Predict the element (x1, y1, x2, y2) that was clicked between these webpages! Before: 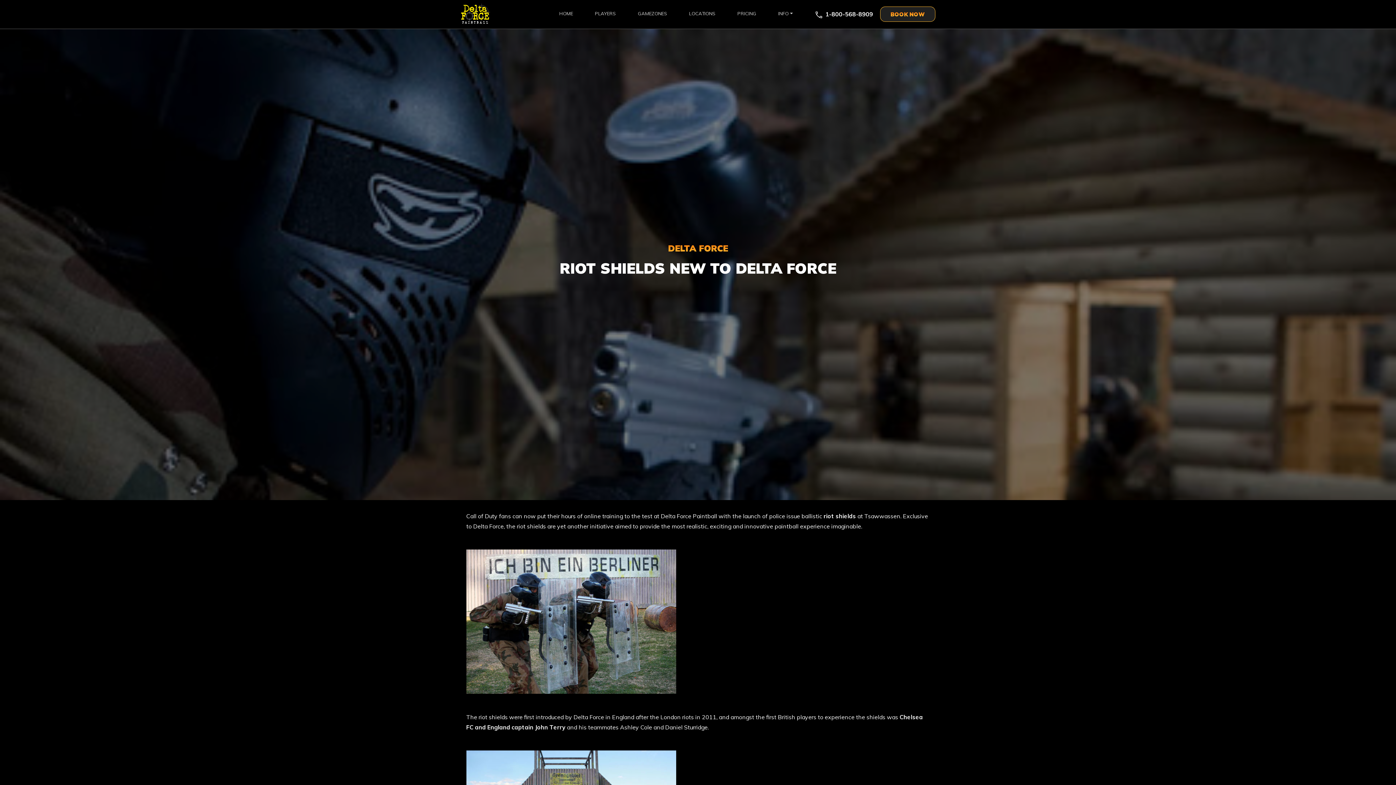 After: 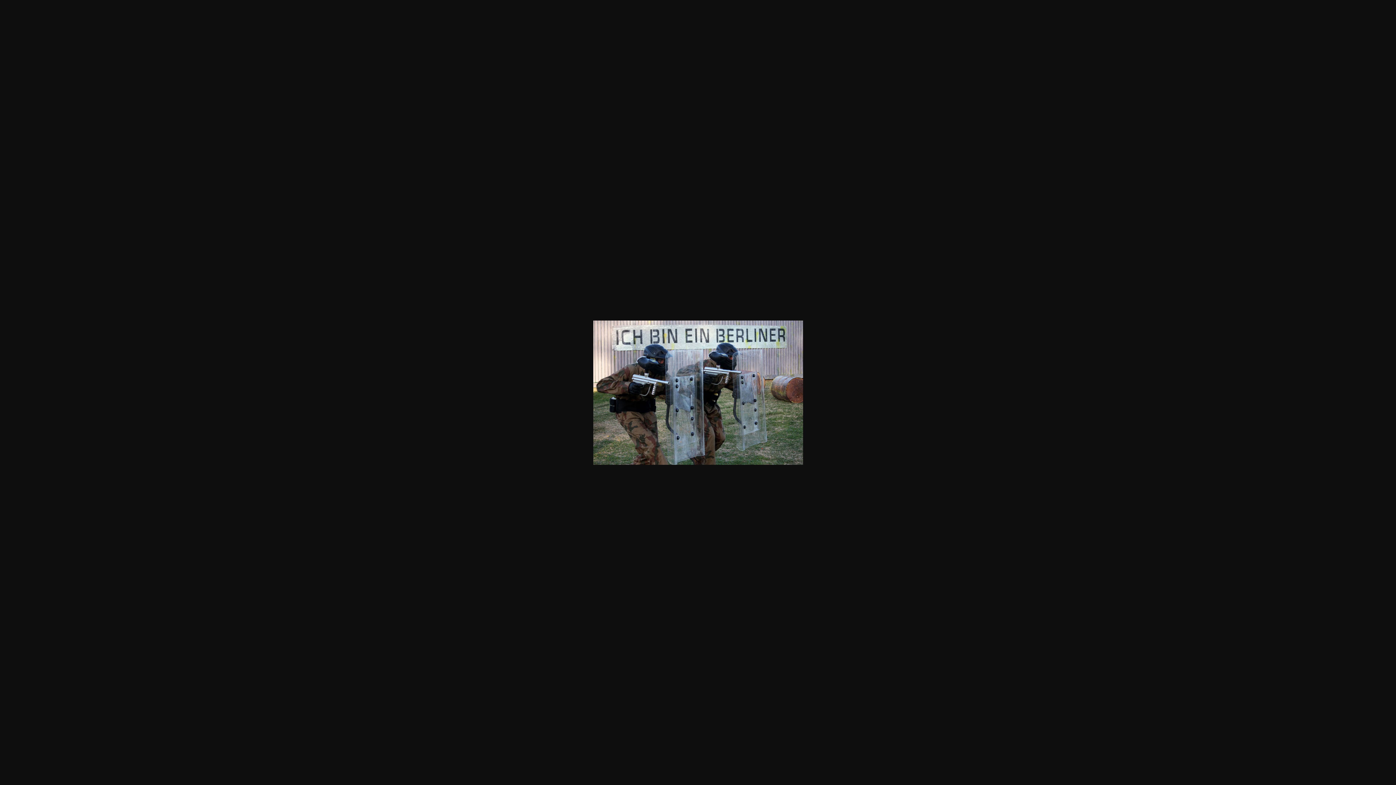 Action: bbox: (466, 617, 676, 624)